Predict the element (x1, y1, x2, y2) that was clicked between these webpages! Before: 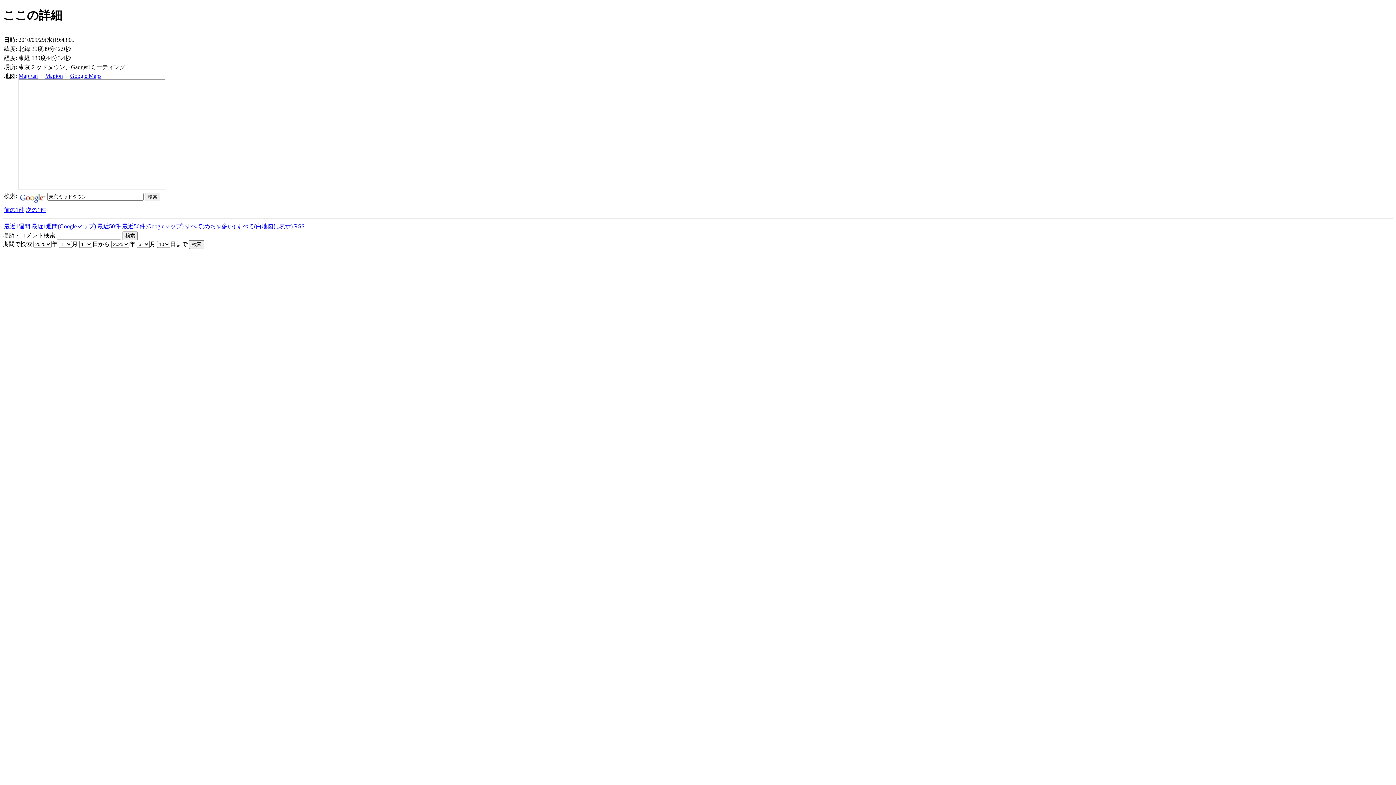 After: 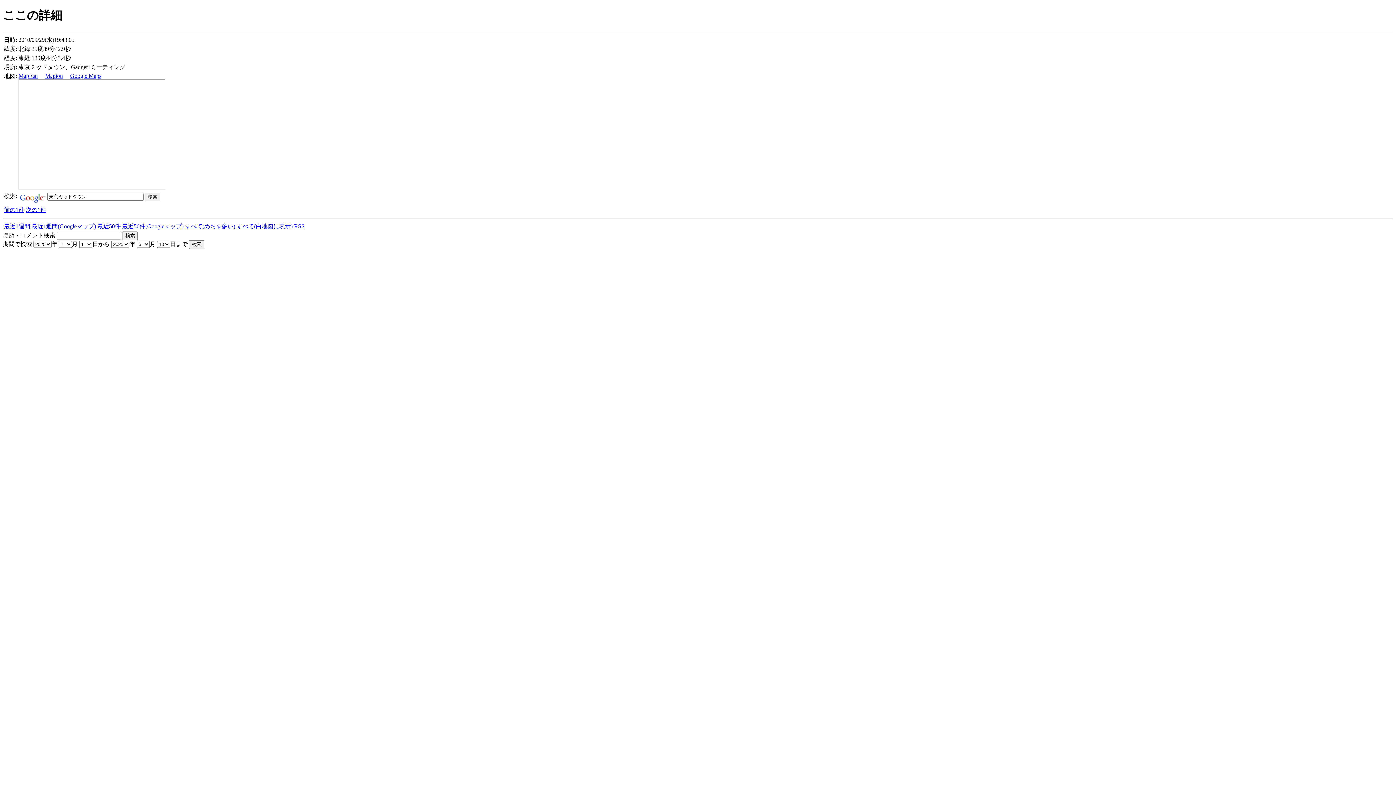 Action: label: 最近1週間(Googleマップ) bbox: (31, 223, 96, 229)